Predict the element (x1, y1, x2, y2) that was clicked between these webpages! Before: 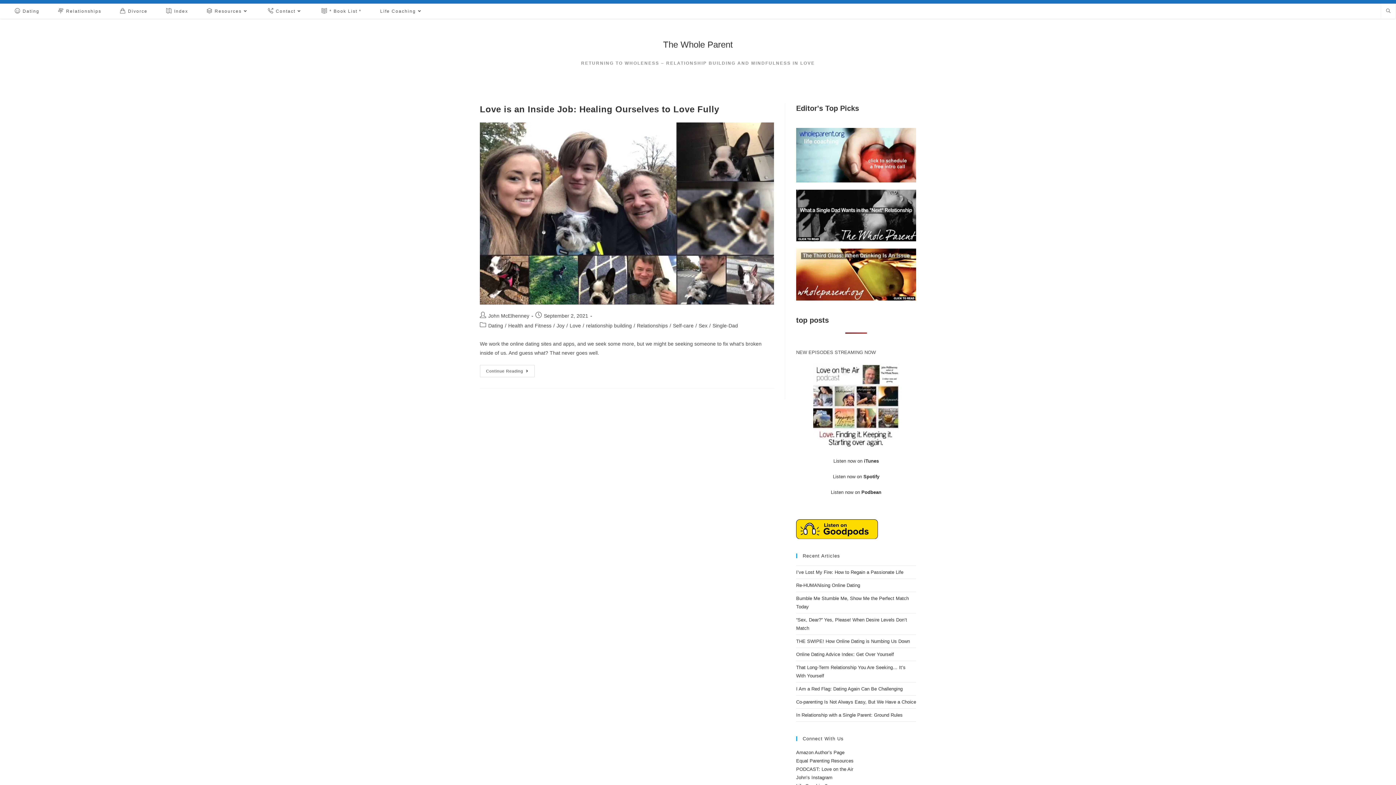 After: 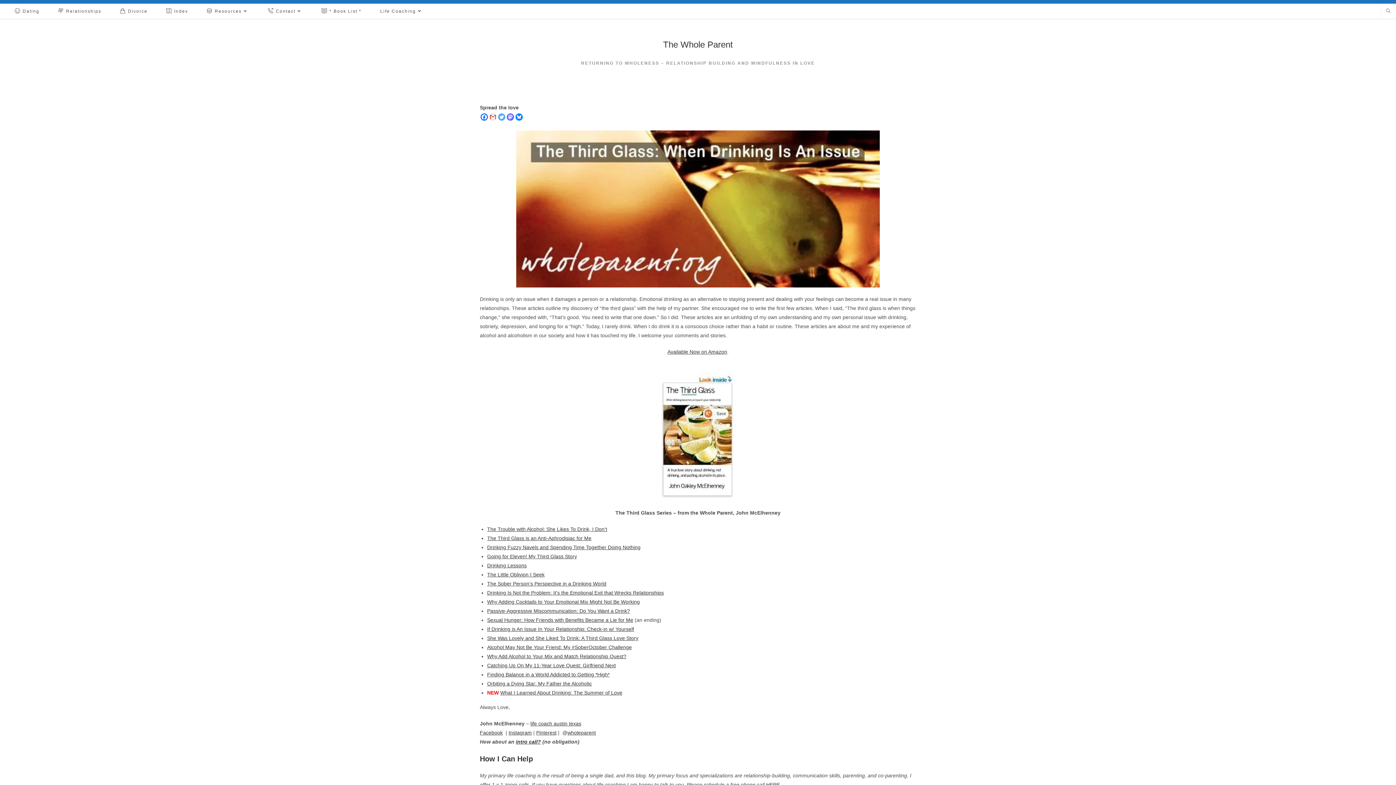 Action: bbox: (796, 248, 916, 300)